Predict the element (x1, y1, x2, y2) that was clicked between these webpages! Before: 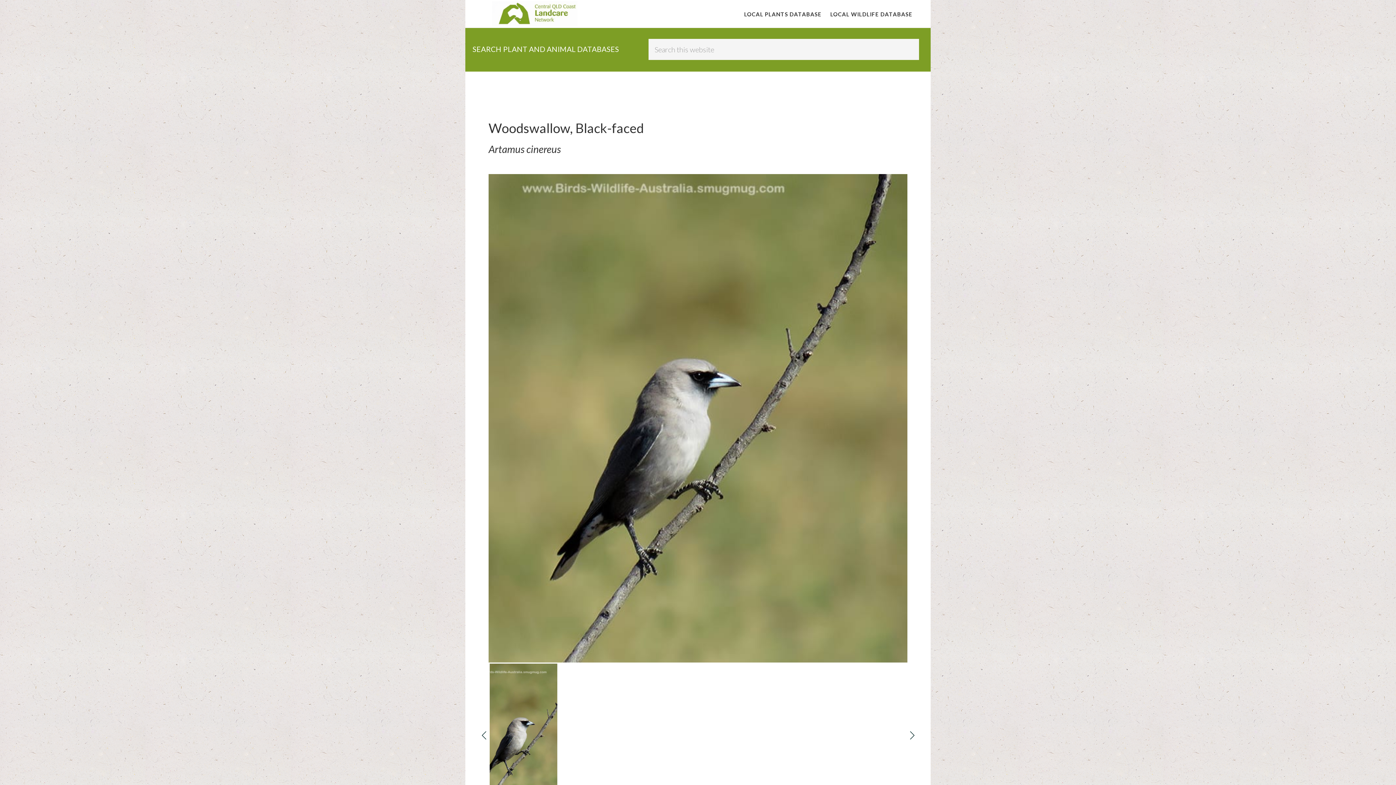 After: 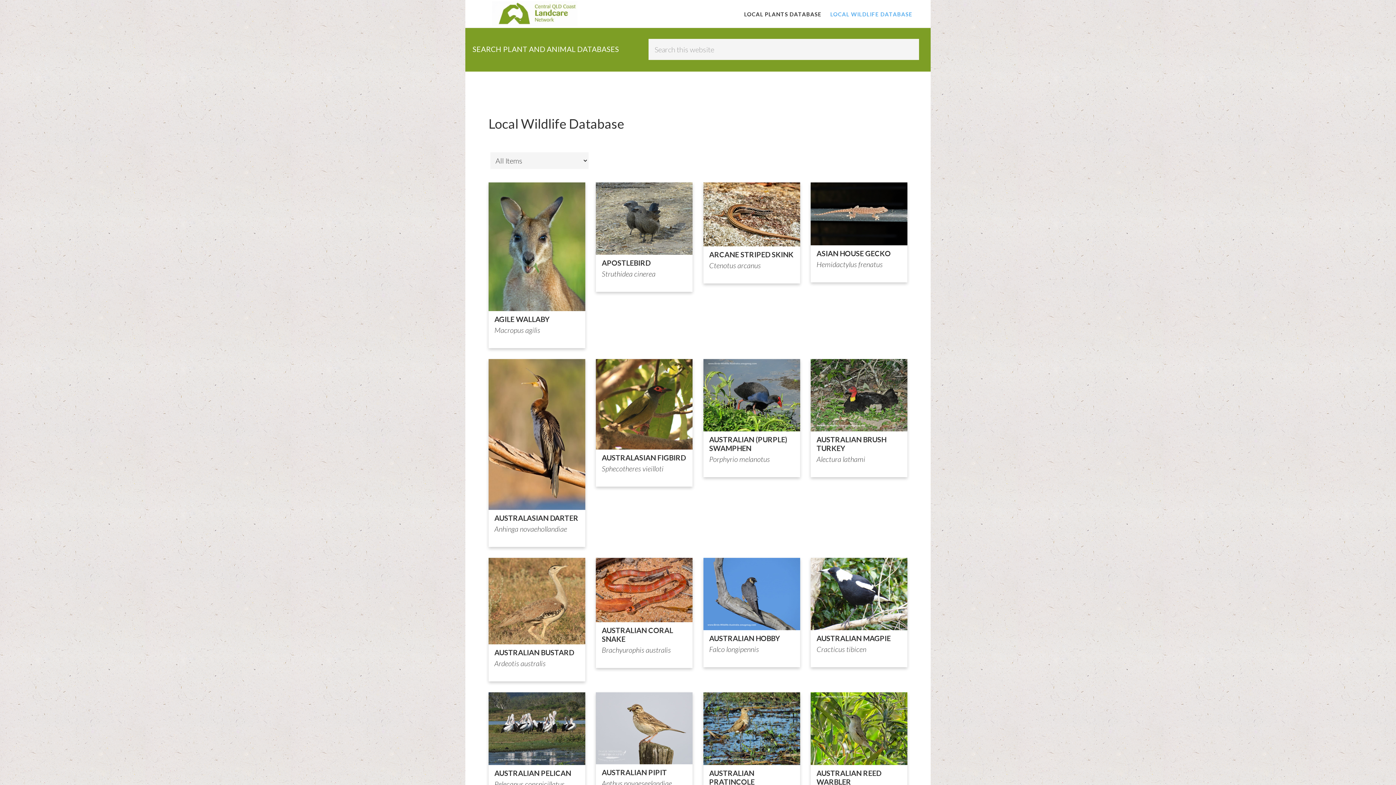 Action: bbox: (826, 8, 916, 20) label: LOCAL WILDLIFE DATABASE